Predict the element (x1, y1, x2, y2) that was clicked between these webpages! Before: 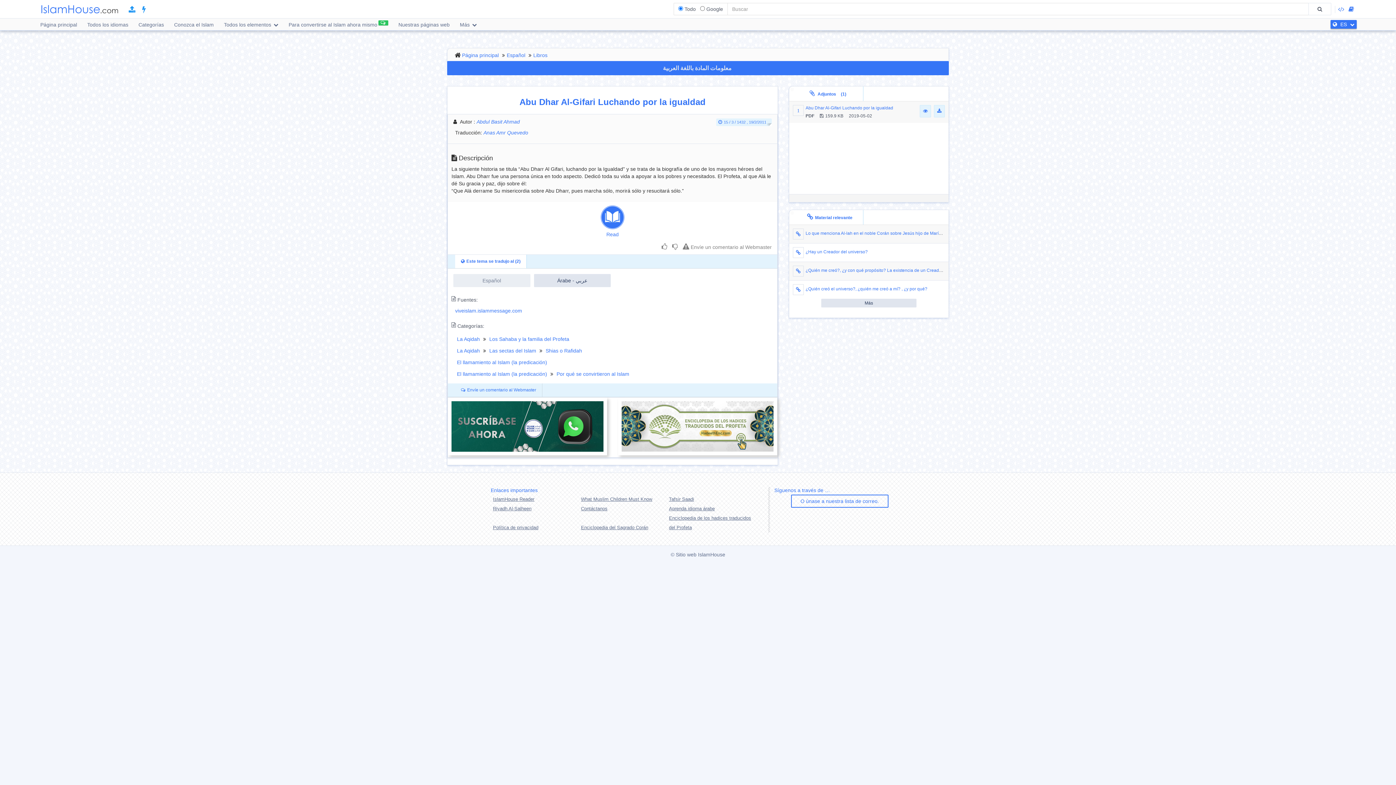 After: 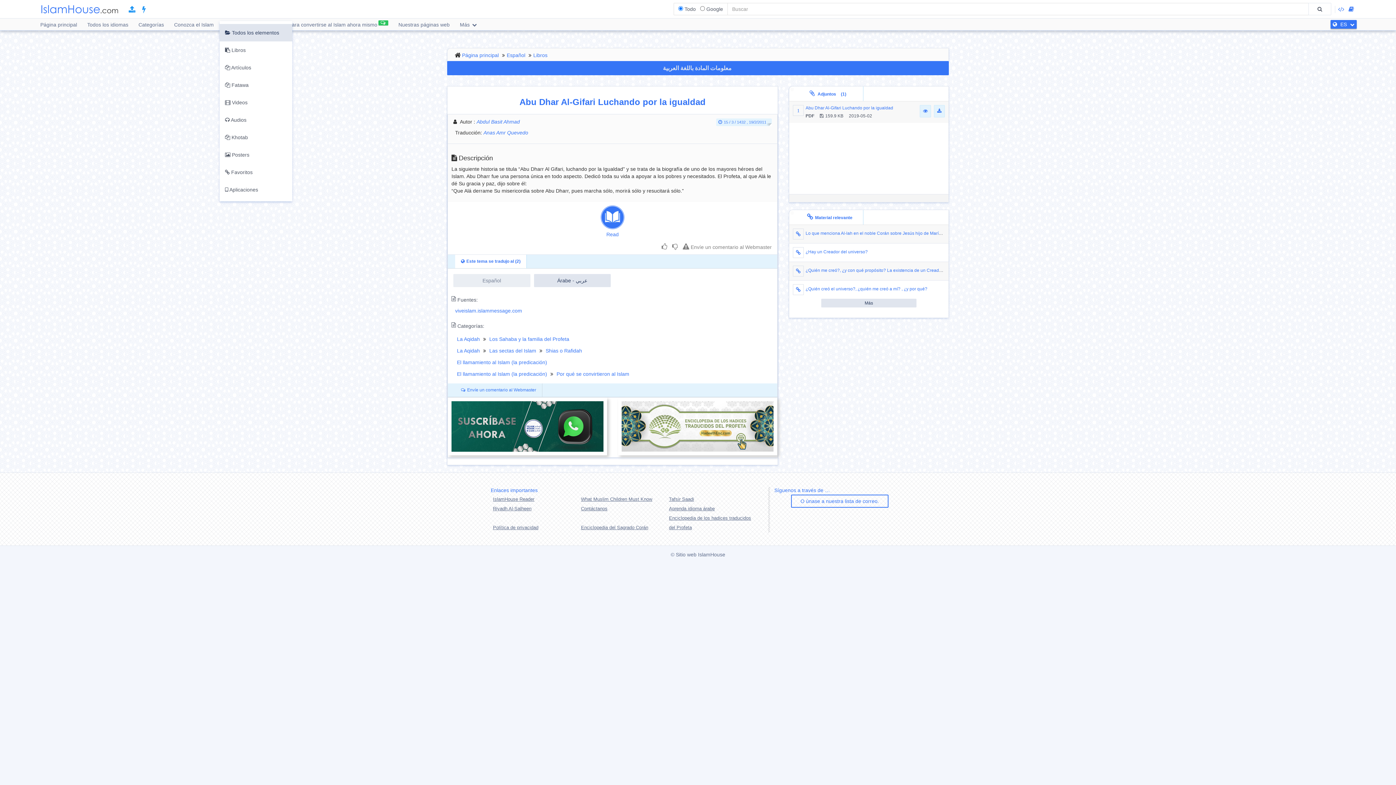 Action: bbox: (219, 18, 282, 30) label: Todos los elementos 